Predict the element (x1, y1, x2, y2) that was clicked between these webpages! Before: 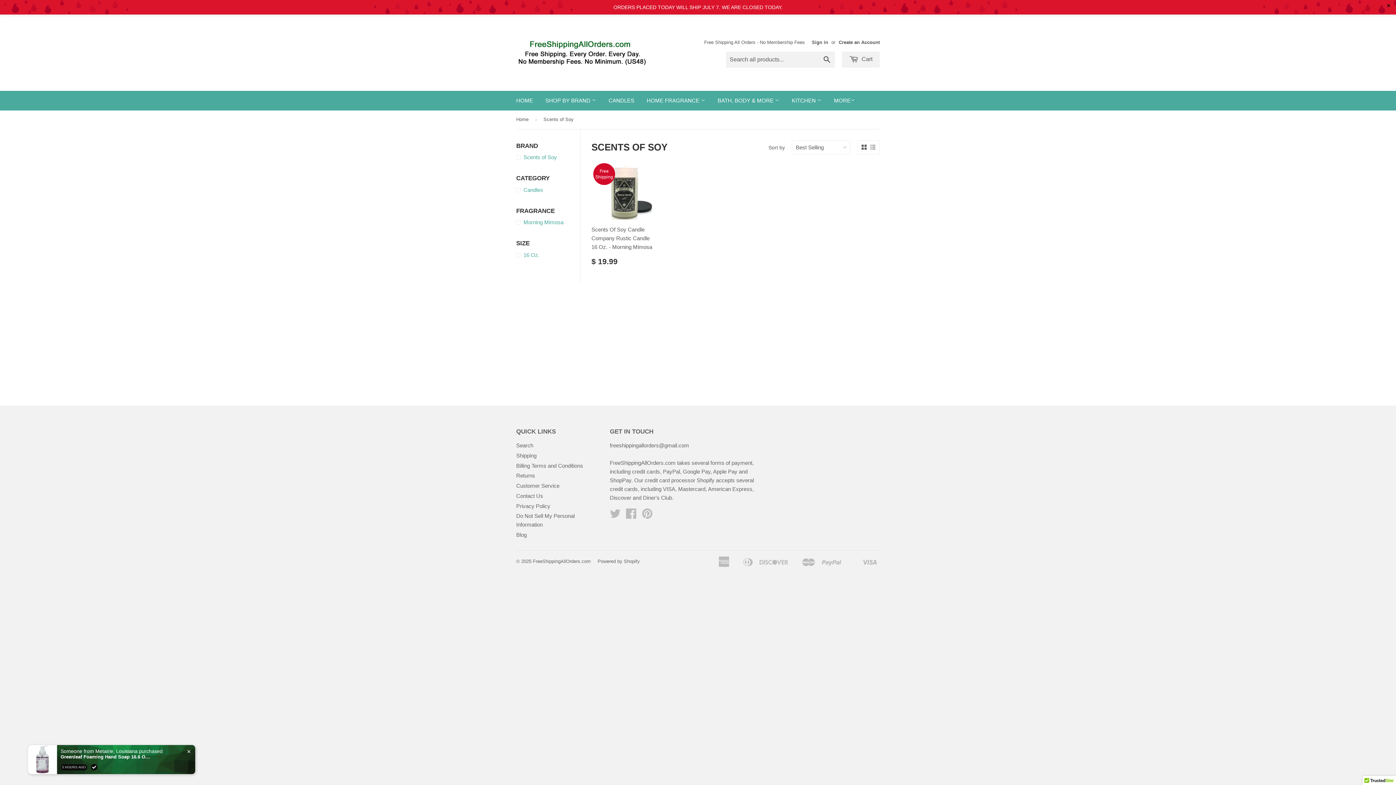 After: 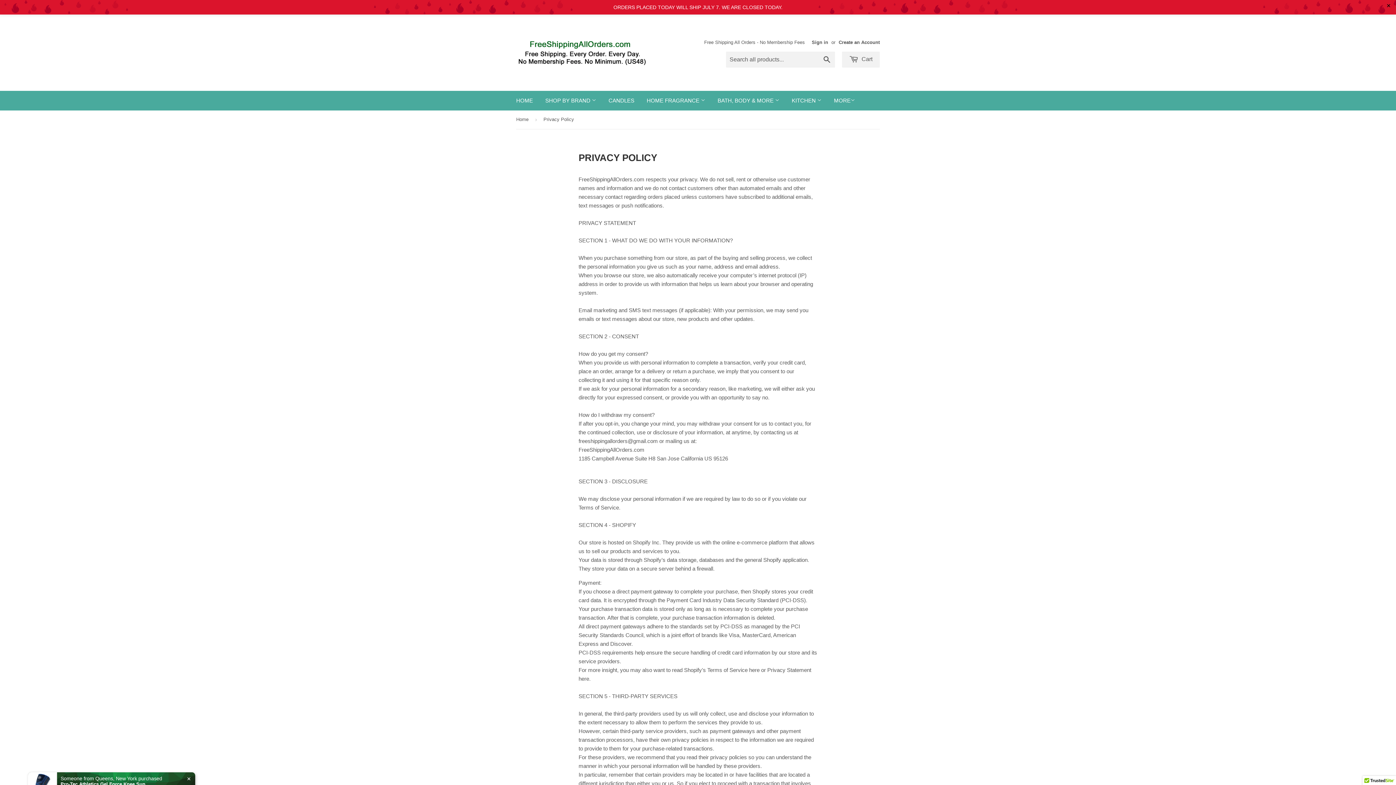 Action: bbox: (516, 503, 550, 509) label: Privacy Policy